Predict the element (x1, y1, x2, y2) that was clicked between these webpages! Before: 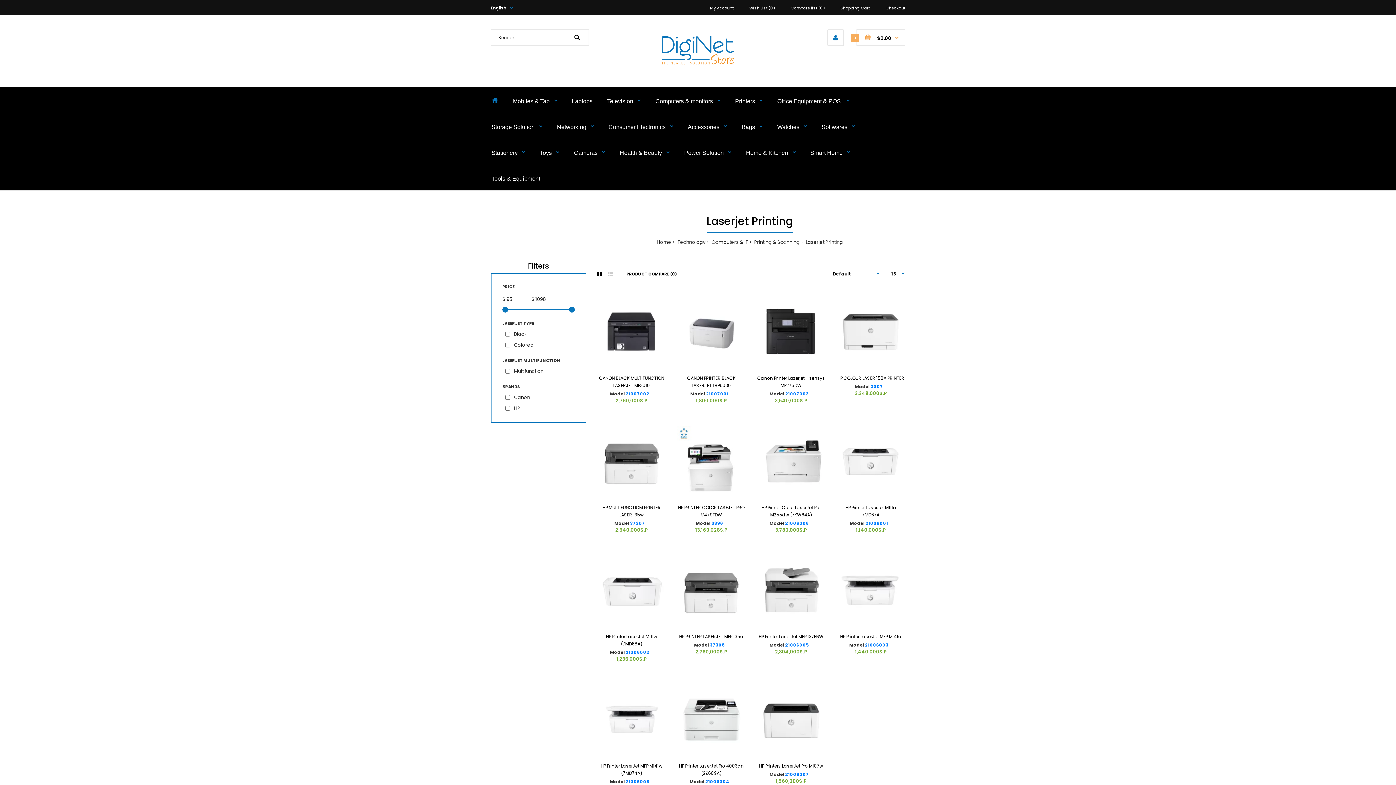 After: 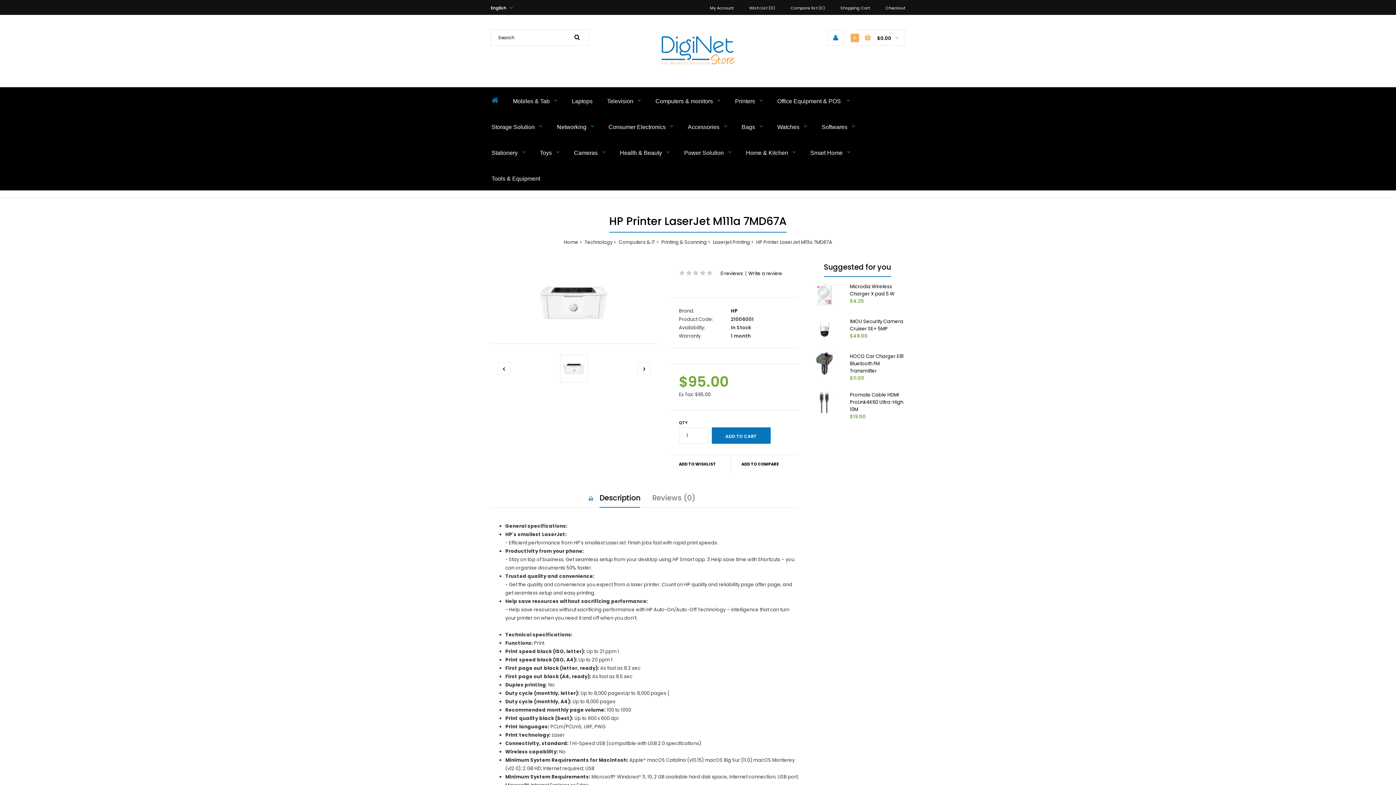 Action: bbox: (836, 490, 905, 497)